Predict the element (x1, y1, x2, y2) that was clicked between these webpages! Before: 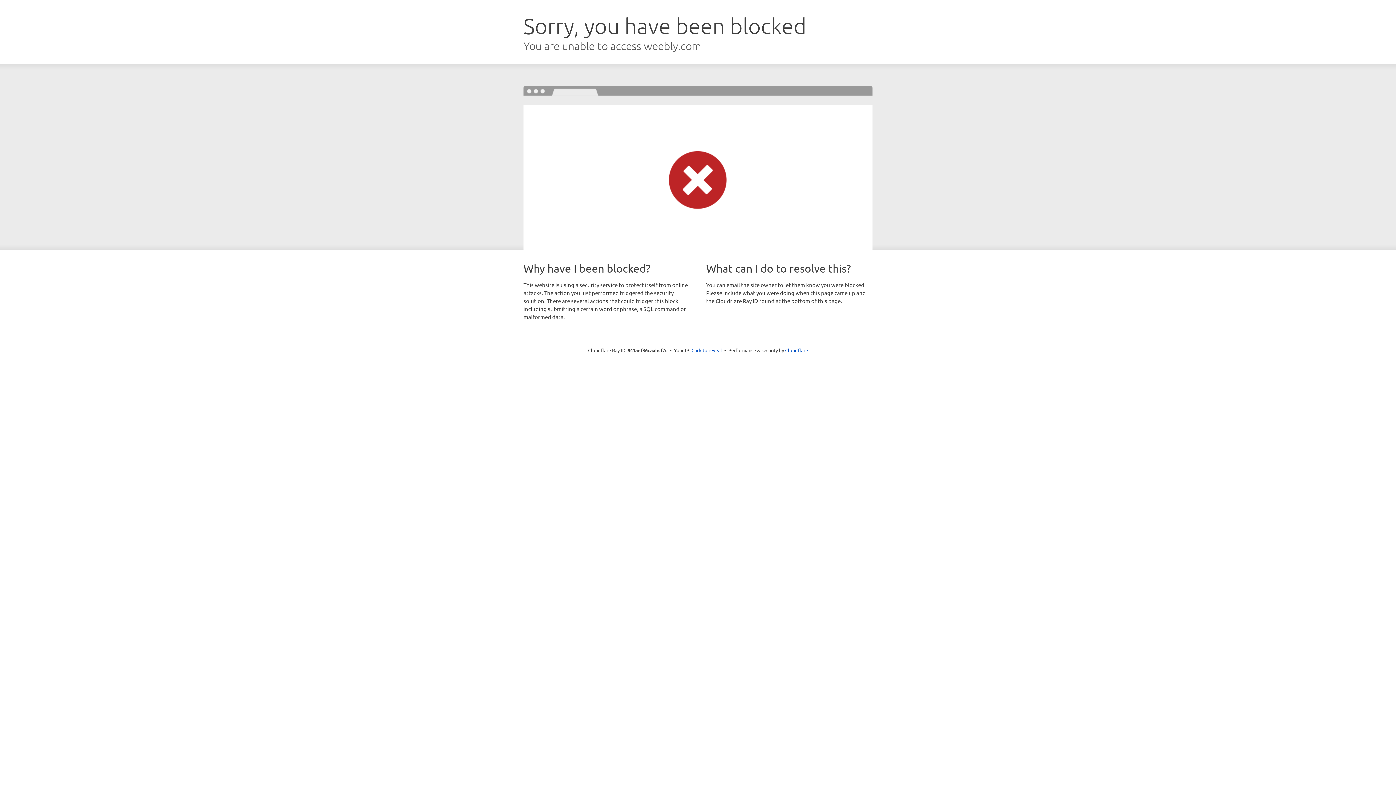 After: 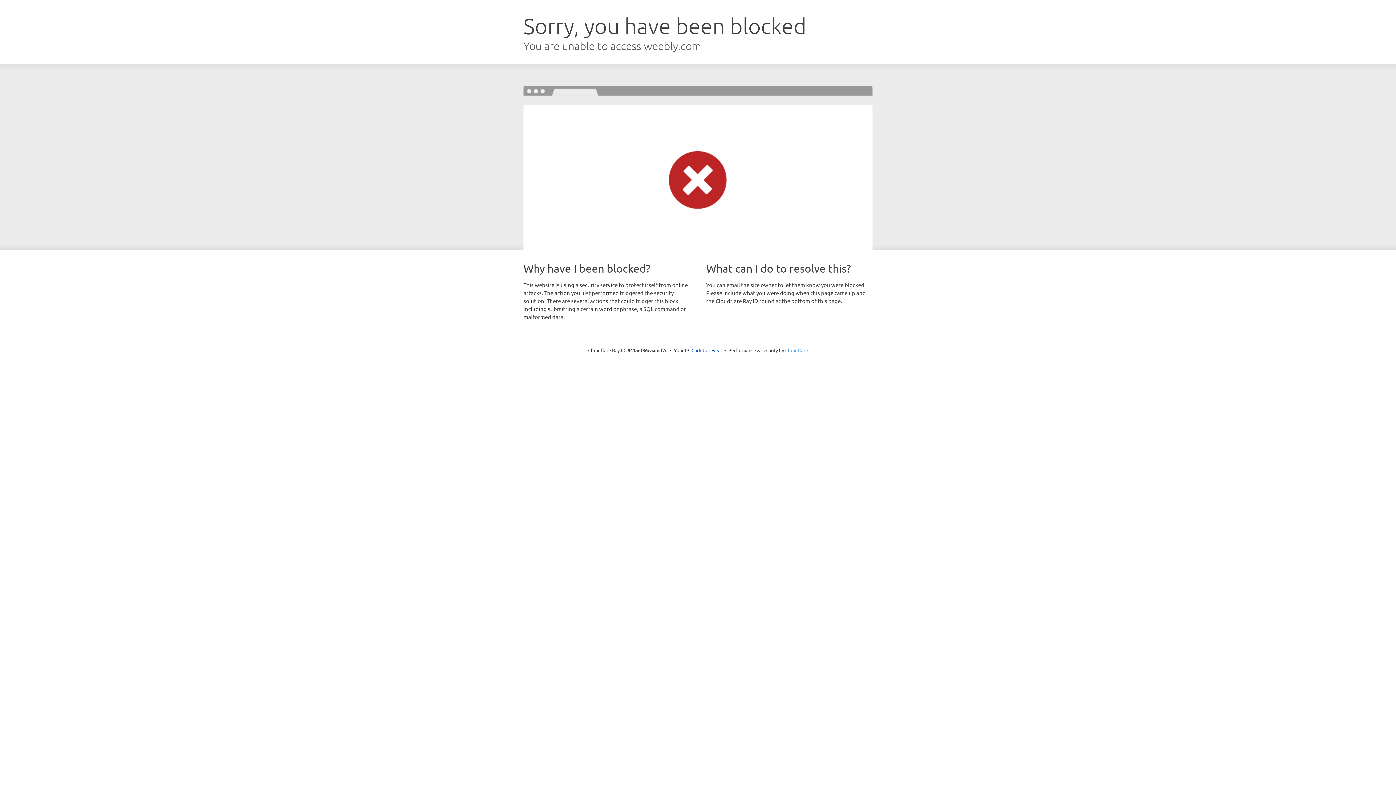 Action: bbox: (785, 347, 808, 353) label: Cloudflare